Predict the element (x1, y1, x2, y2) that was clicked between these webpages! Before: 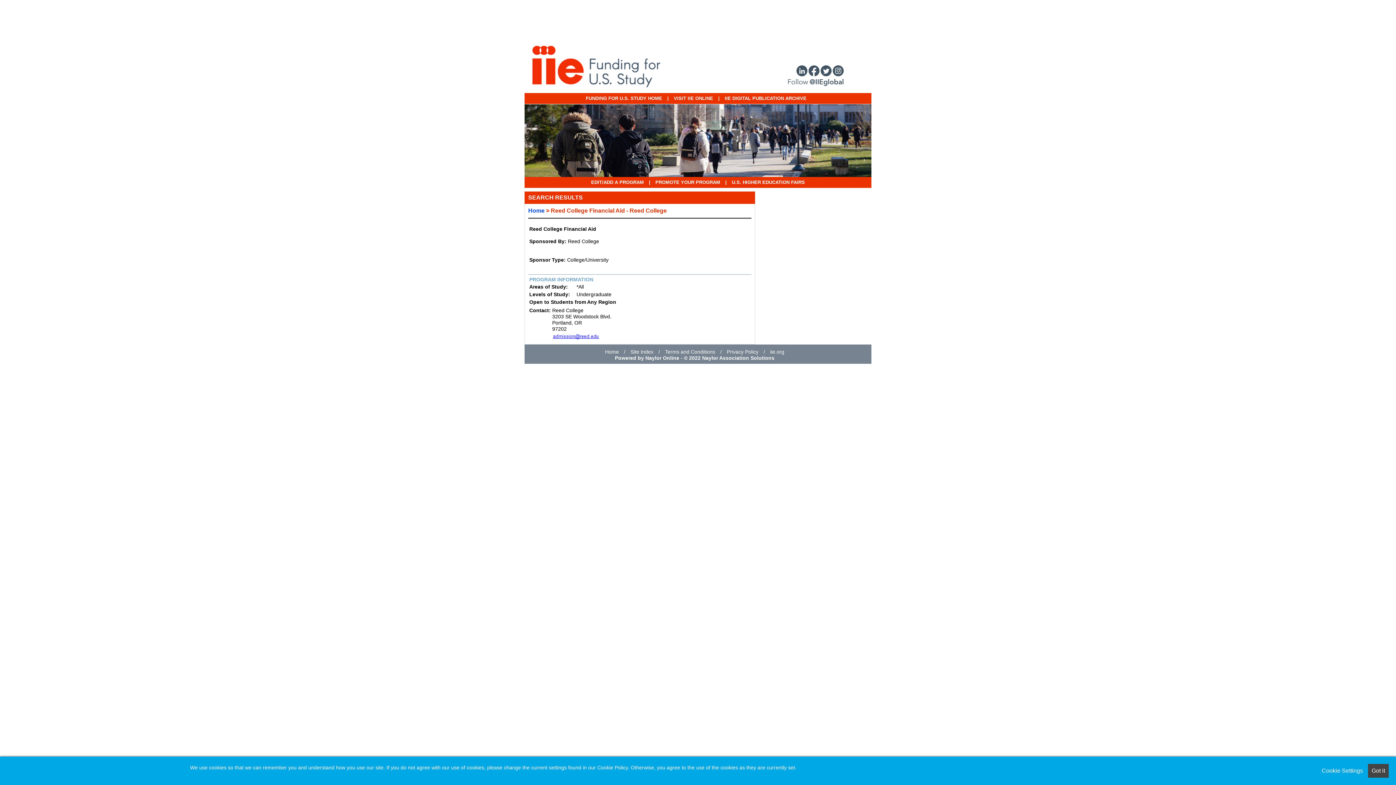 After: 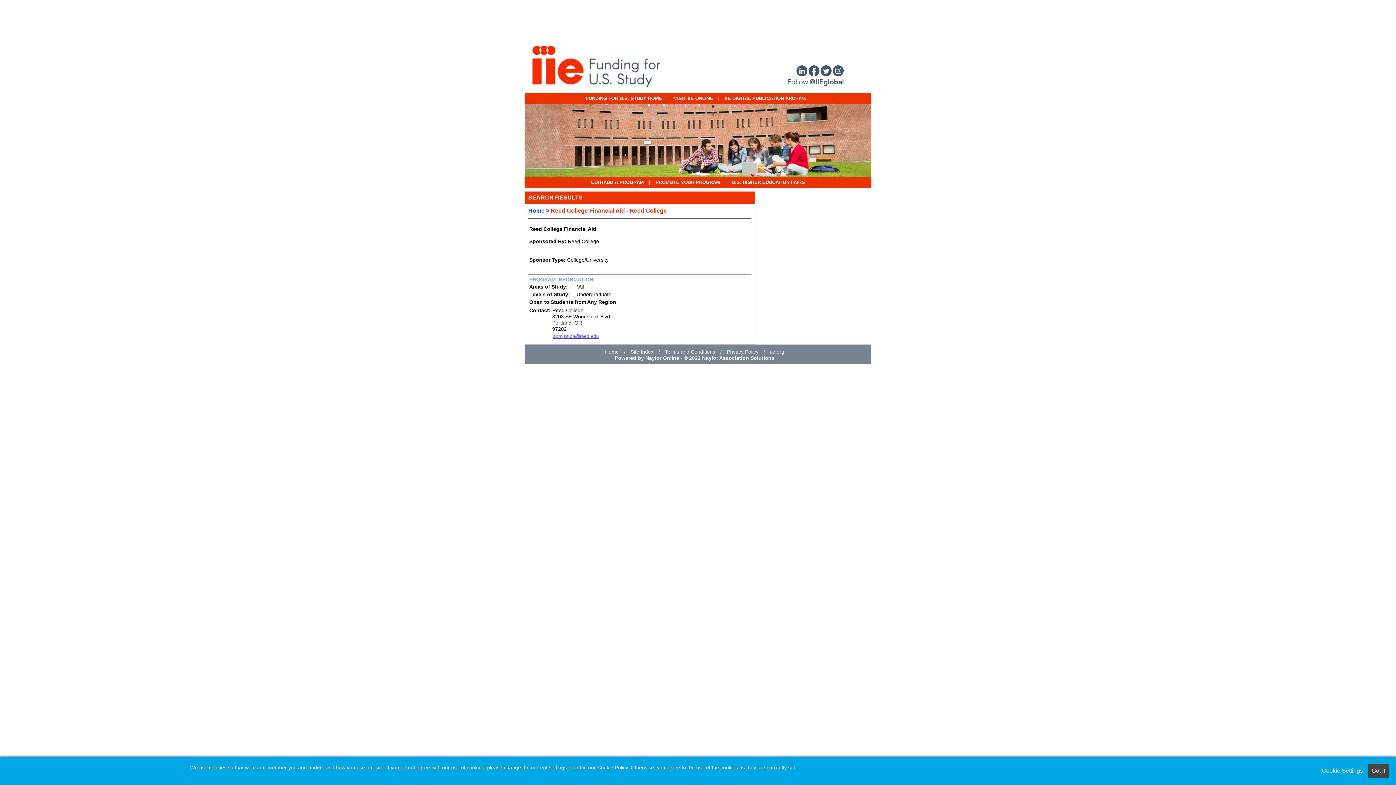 Action: label: Naylor Online bbox: (645, 355, 679, 361)